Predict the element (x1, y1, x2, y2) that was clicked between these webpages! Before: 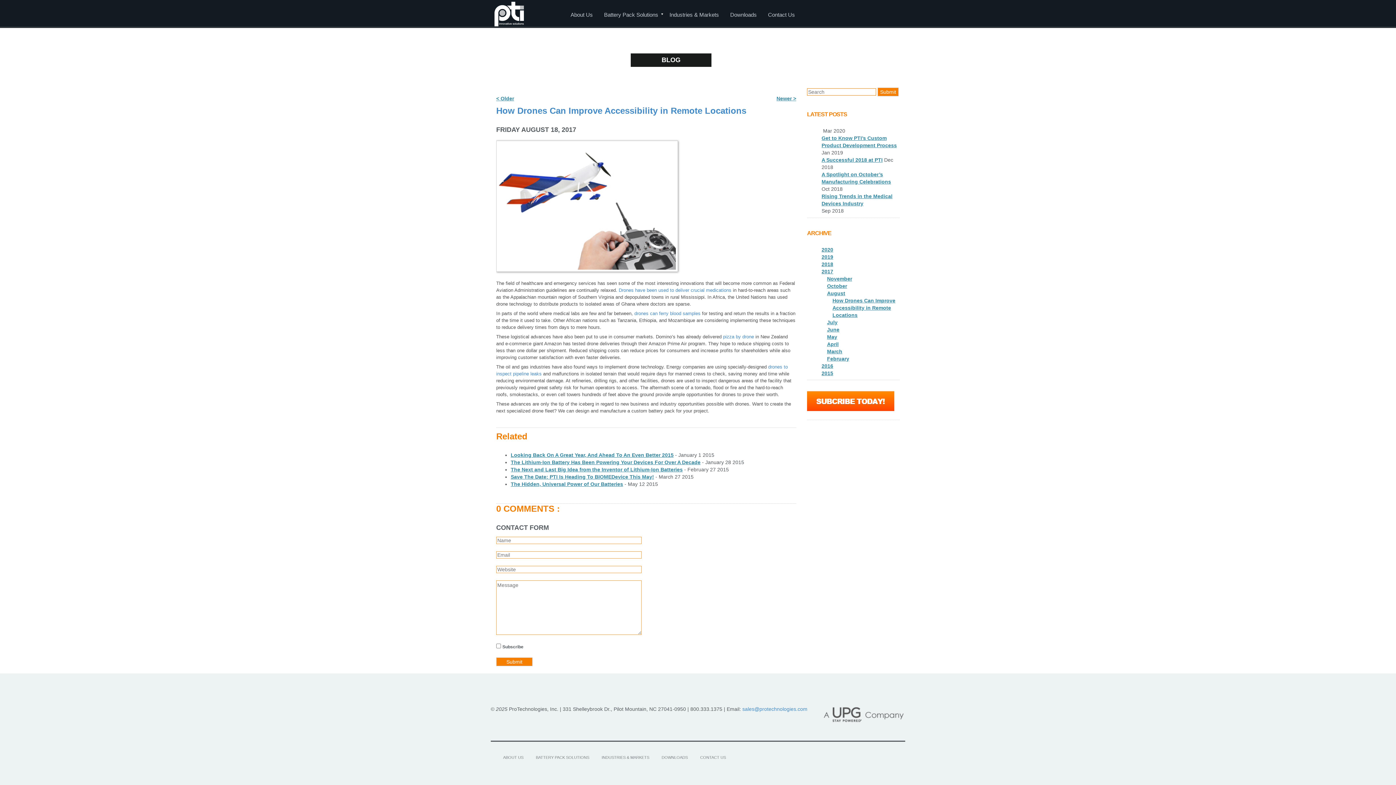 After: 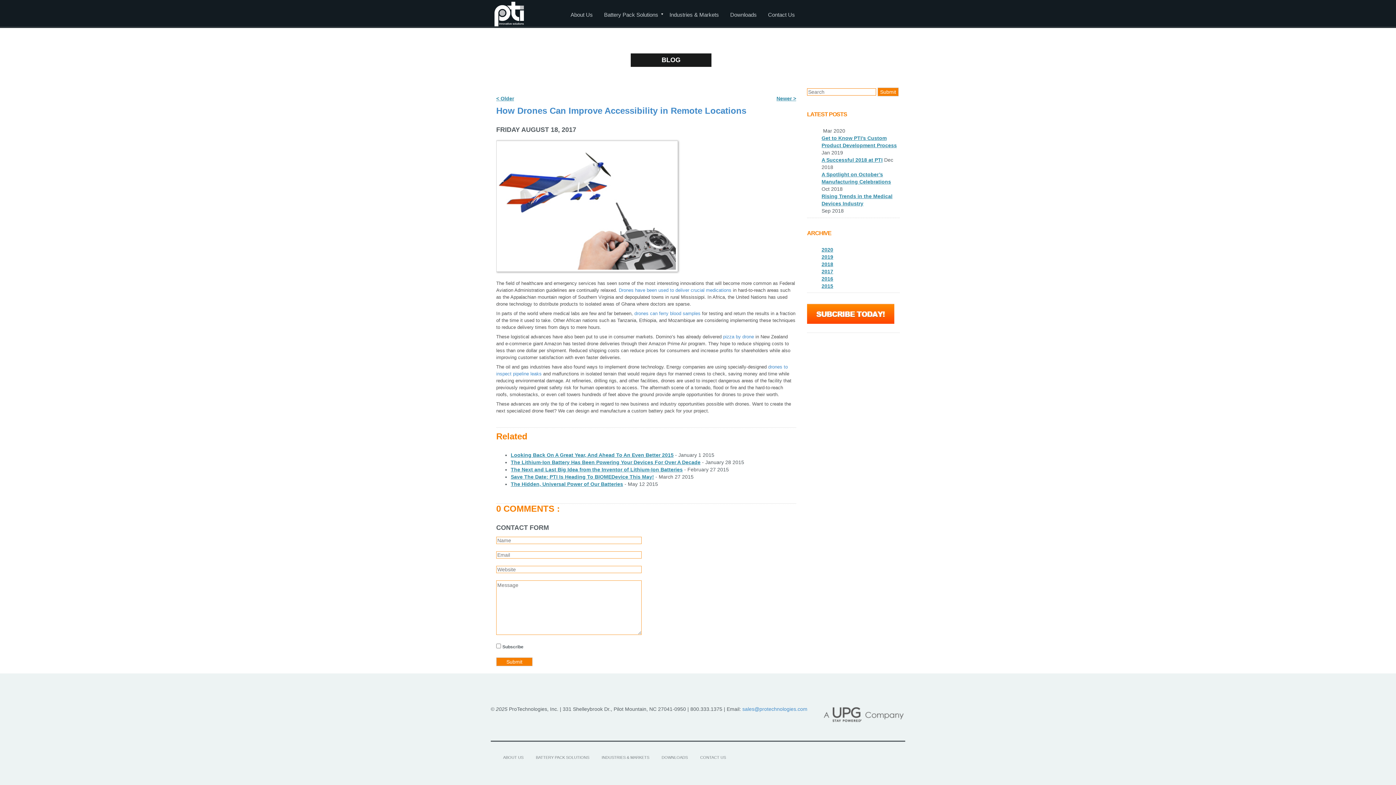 Action: label: 2017 bbox: (821, 267, 833, 275)